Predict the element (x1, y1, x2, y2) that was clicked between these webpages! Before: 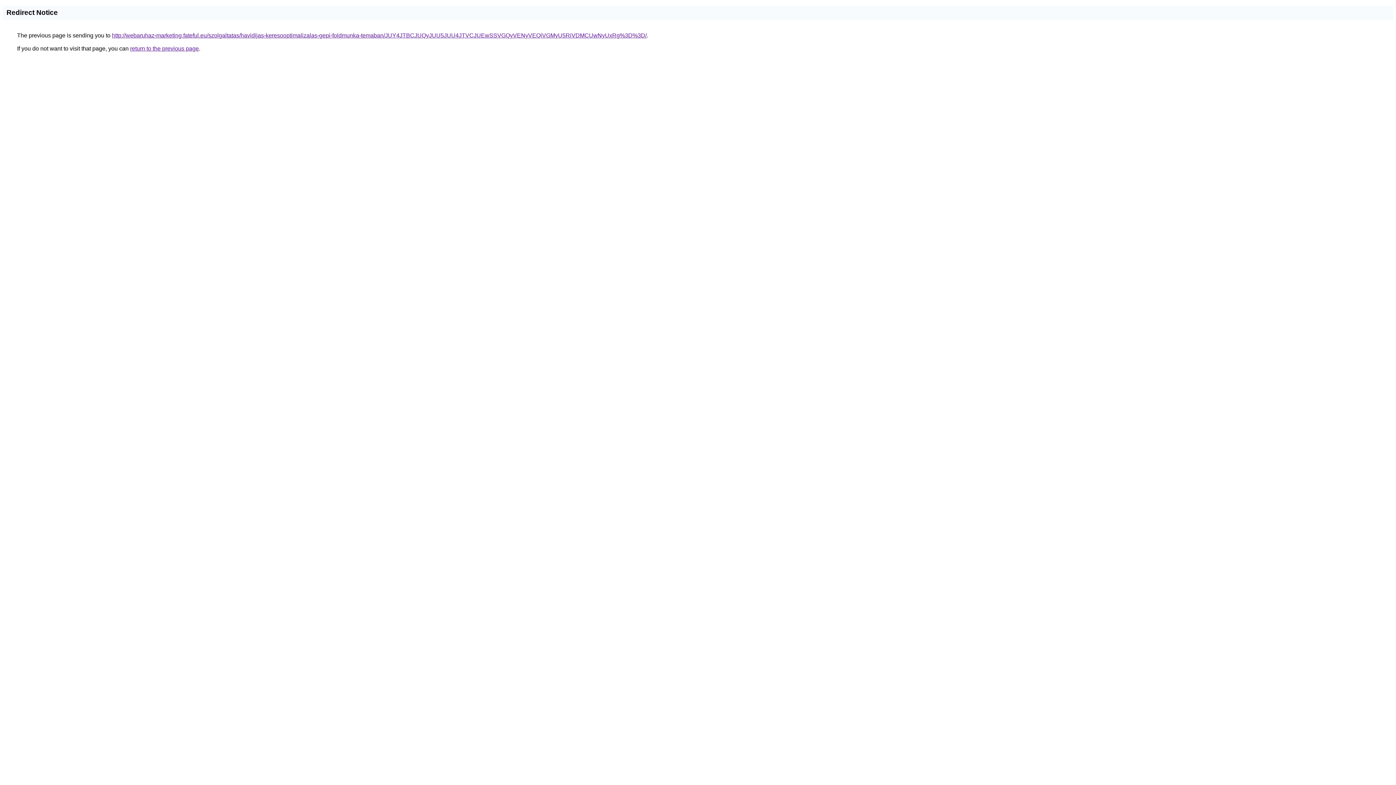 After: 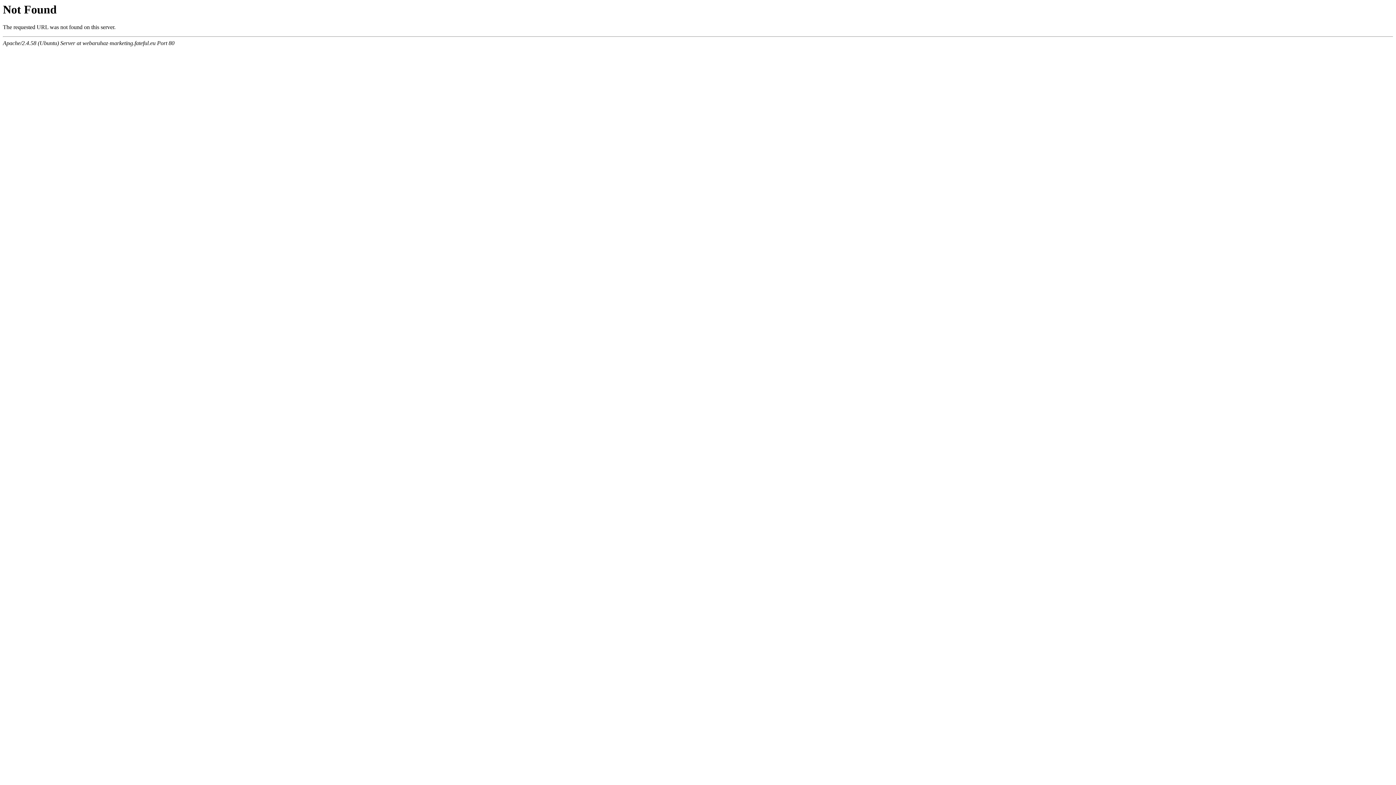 Action: bbox: (112, 32, 646, 38) label: http://webaruhaz-marketing.fateful.eu/szolgaltatas/havidijas-keresooptimalizalas-gepi-foldmunka-temaban/JUY4JTBCJUQyJUU5JUU4JTVCJUEwSSVGQyVENyVEQiVGMyU5RiVDMCUwNyUxRg%3D%3D/